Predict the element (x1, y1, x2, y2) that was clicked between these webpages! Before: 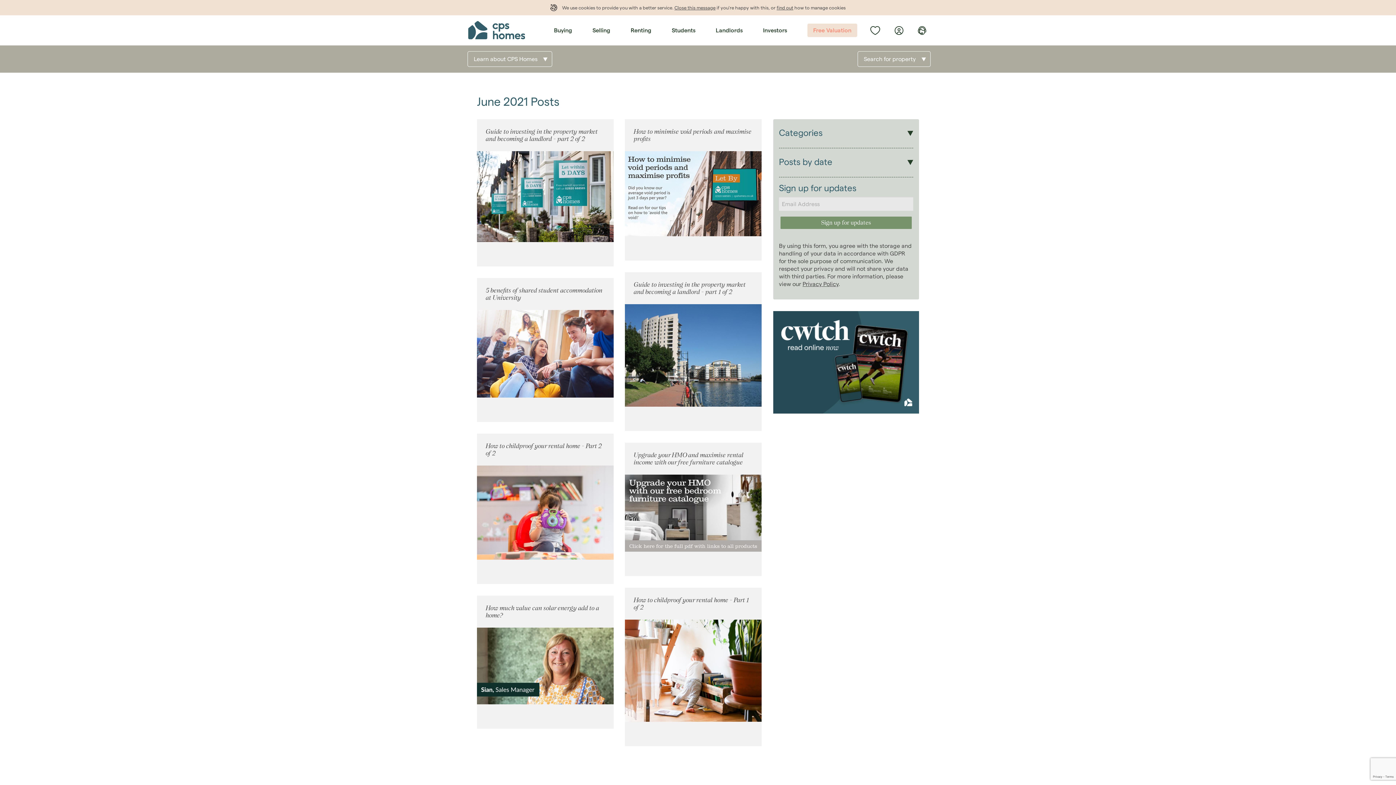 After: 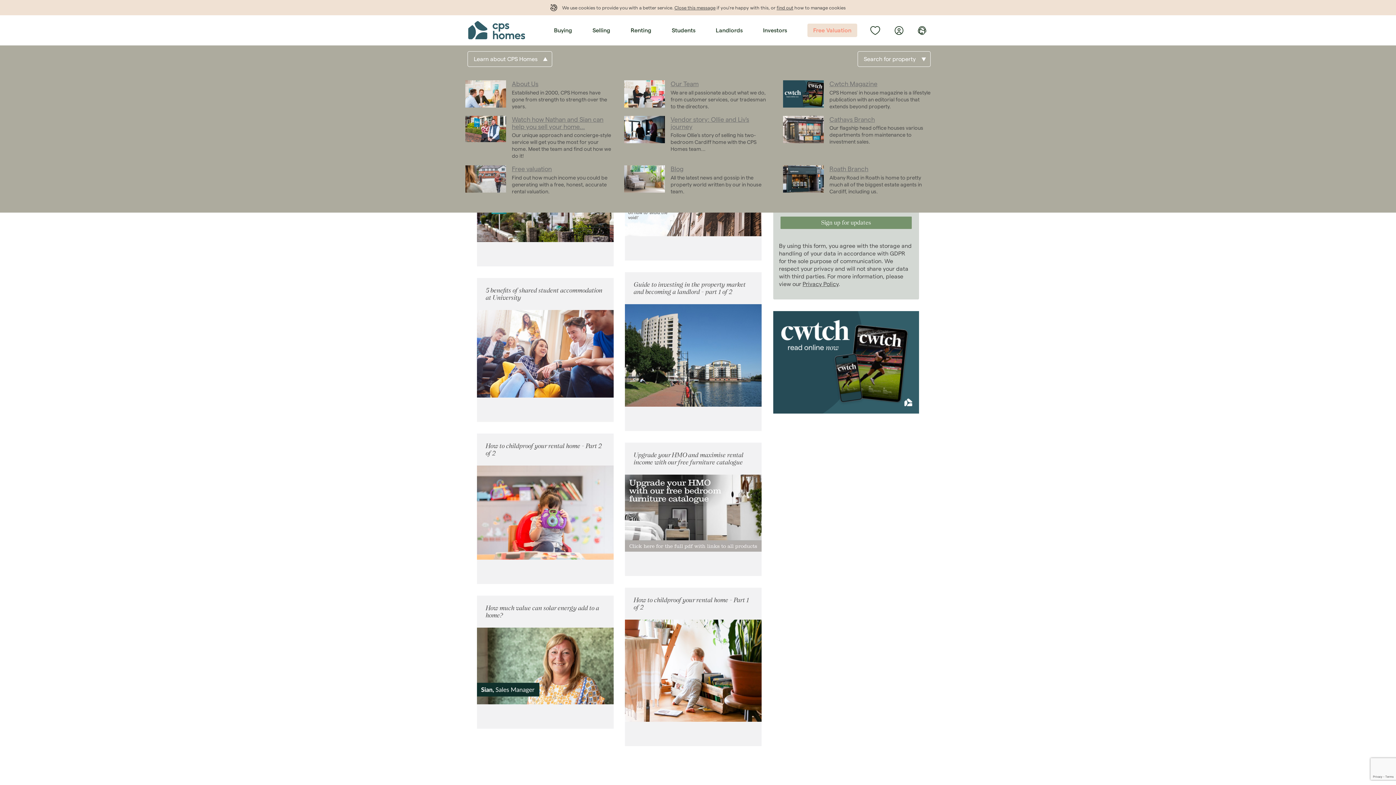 Action: bbox: (467, 51, 552, 67) label: Learn about CPS Homes